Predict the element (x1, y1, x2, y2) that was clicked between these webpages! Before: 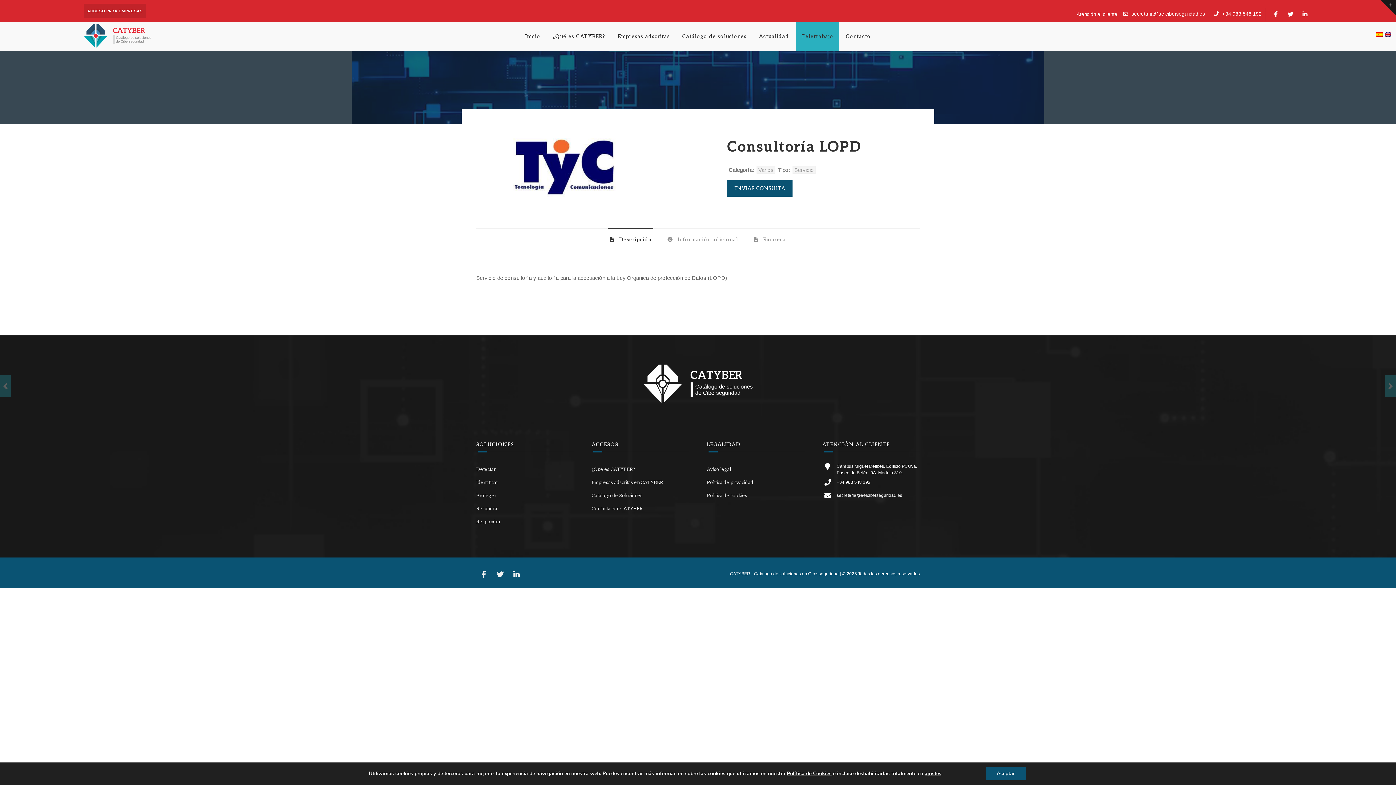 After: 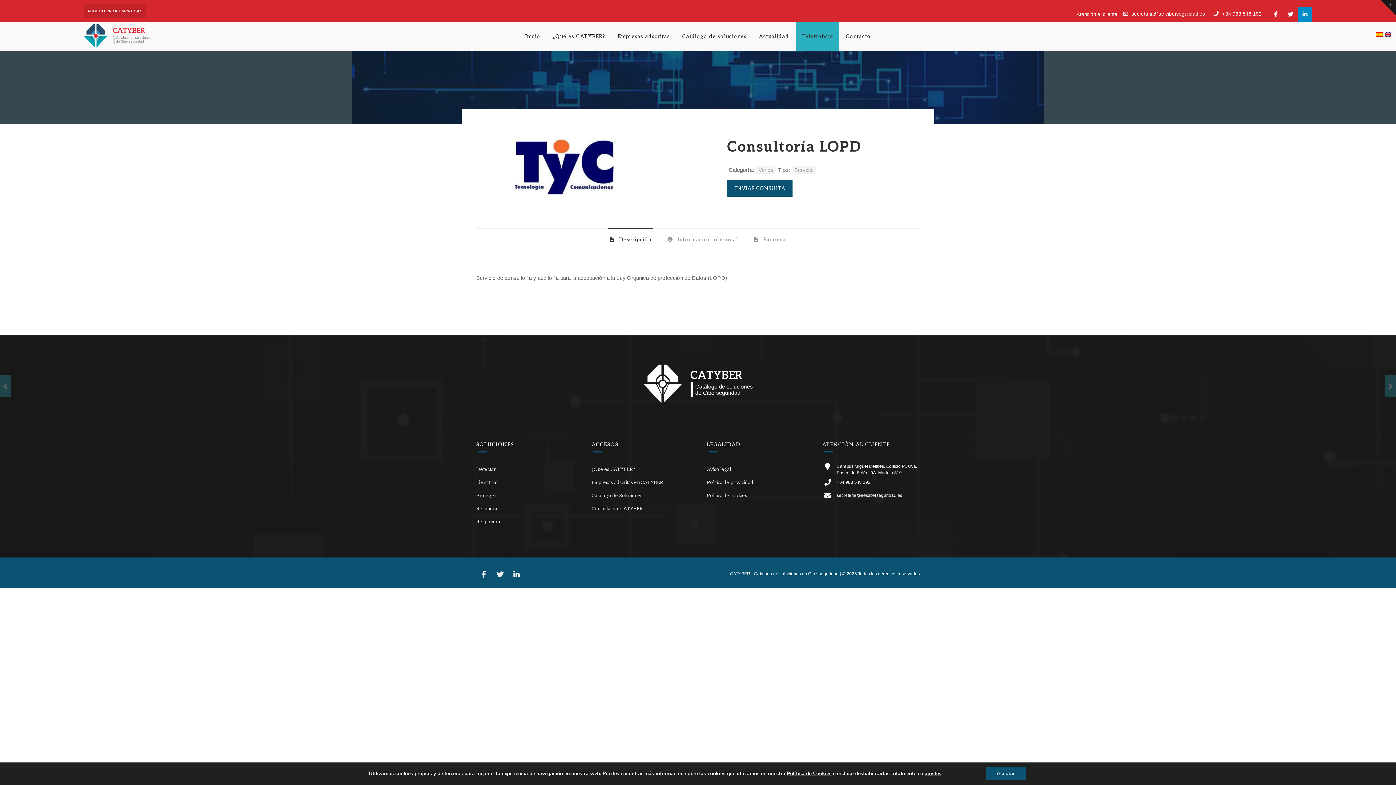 Action: bbox: (1298, 7, 1312, 22)